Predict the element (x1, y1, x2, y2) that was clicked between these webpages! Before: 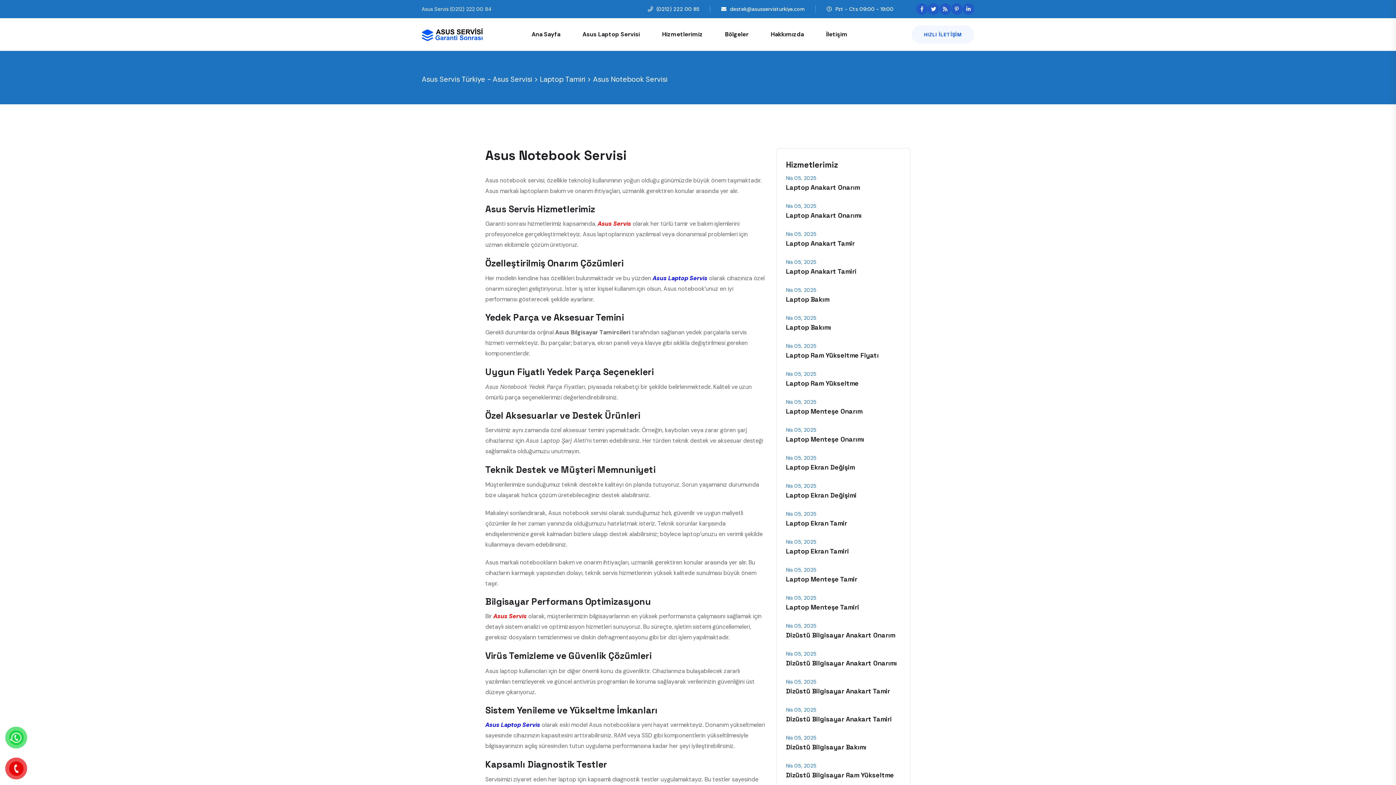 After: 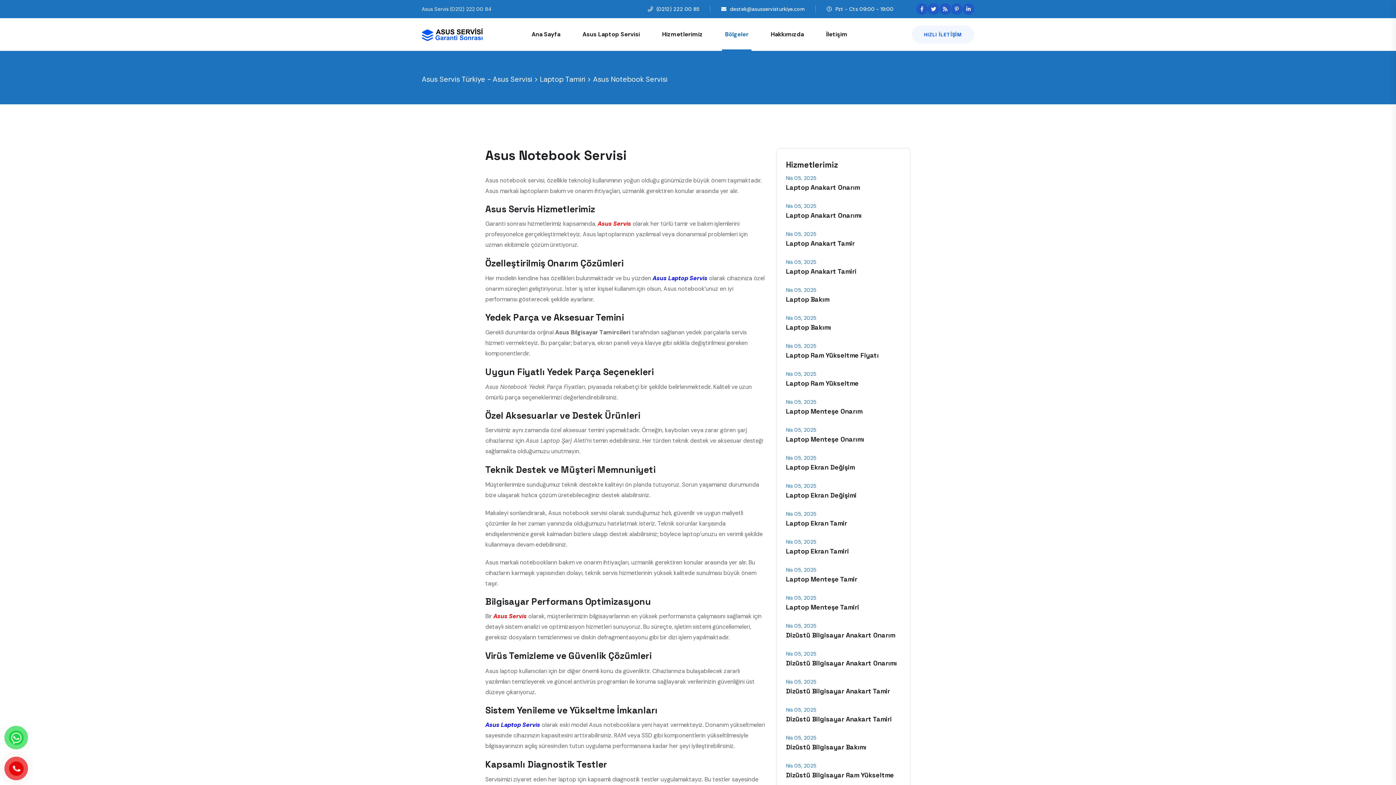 Action: bbox: (722, 18, 751, 50) label: Bölgeler